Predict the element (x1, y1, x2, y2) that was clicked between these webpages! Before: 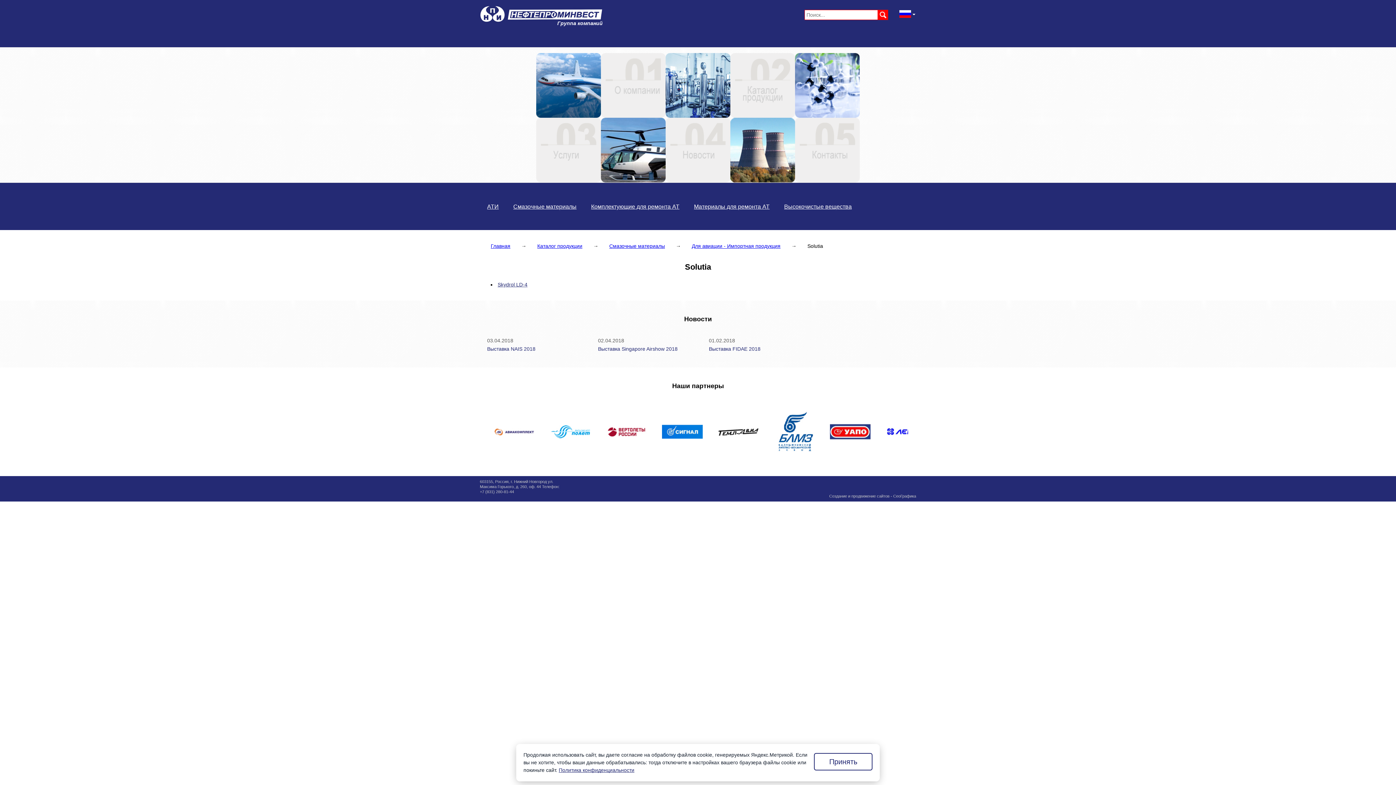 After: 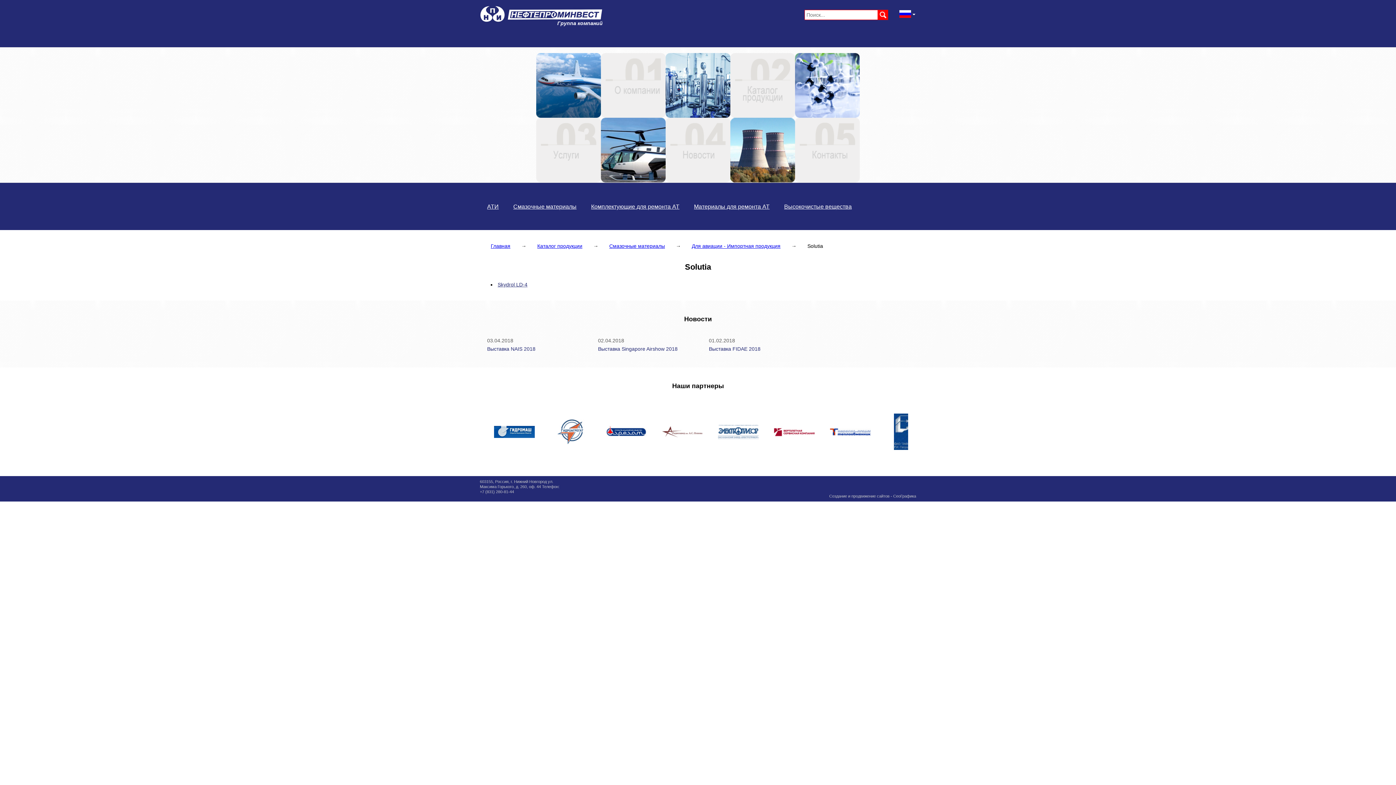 Action: label: Принять bbox: (814, 753, 872, 770)